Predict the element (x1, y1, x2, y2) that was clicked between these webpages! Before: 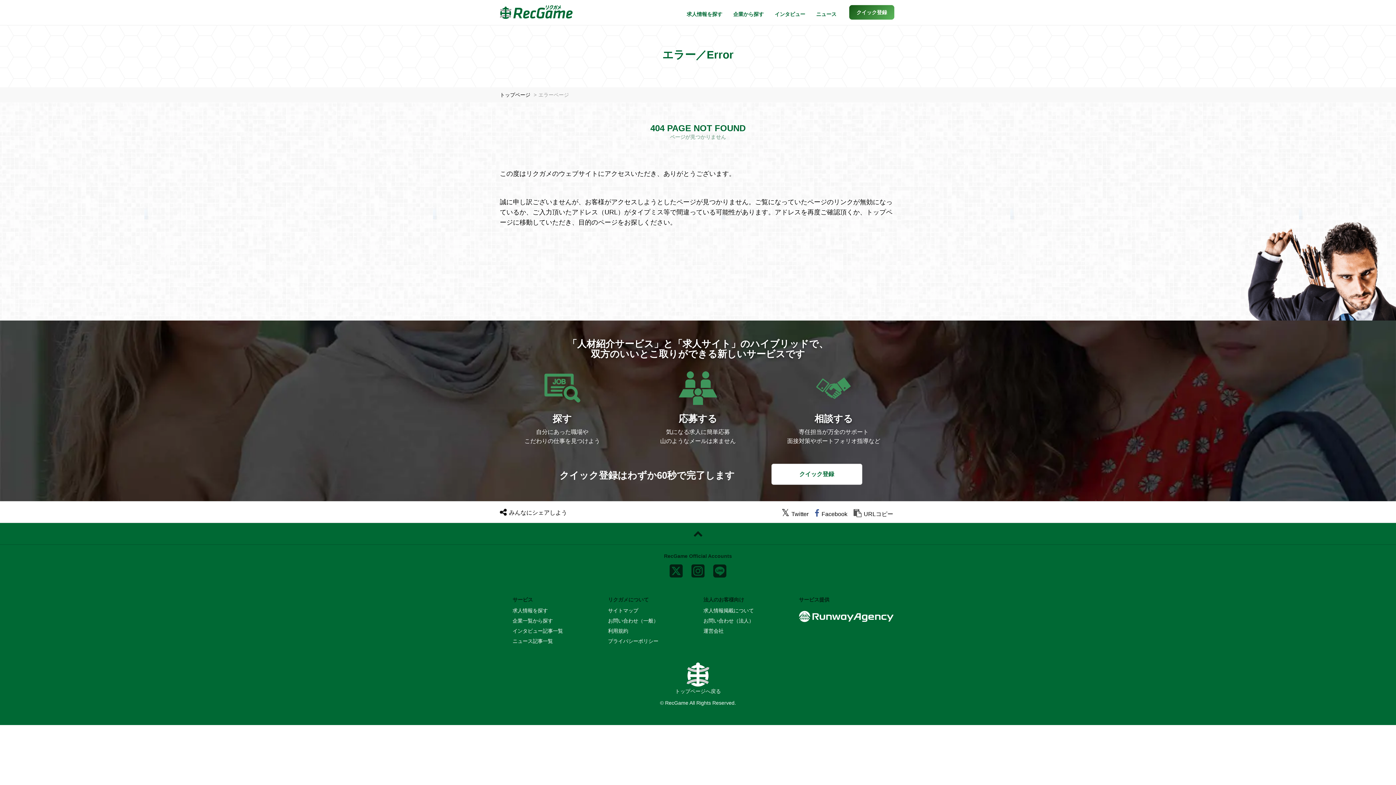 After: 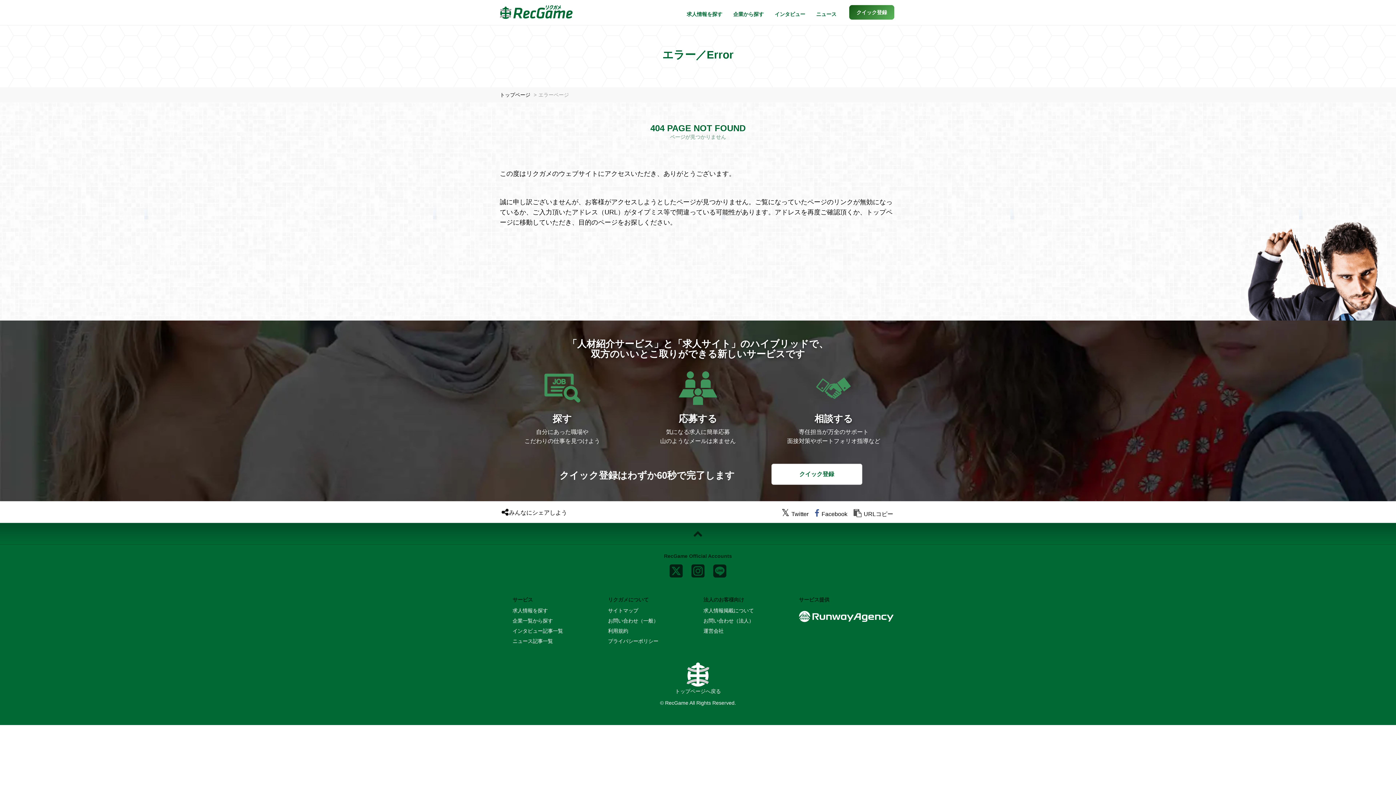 Action: bbox: (0, 523, 1396, 545) label: ページトップに戻る